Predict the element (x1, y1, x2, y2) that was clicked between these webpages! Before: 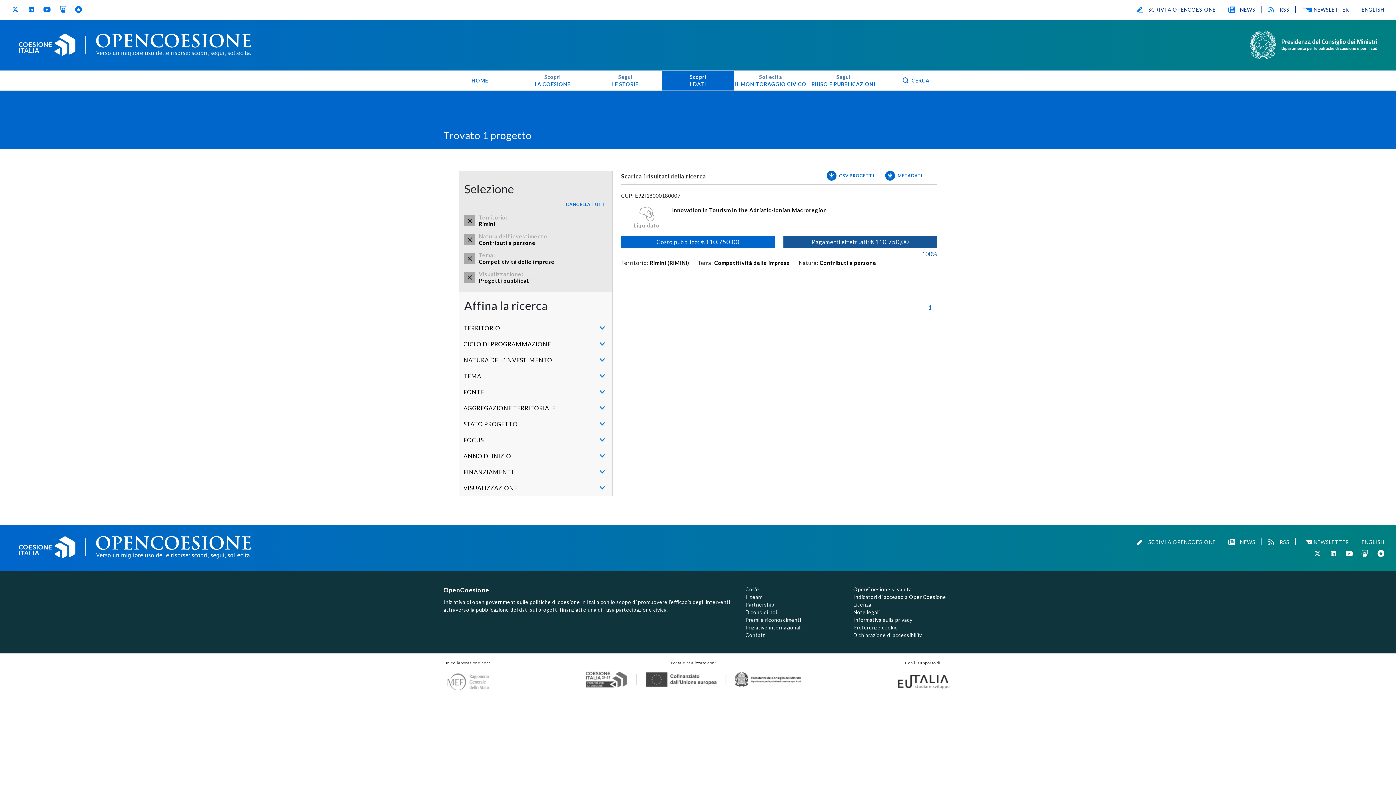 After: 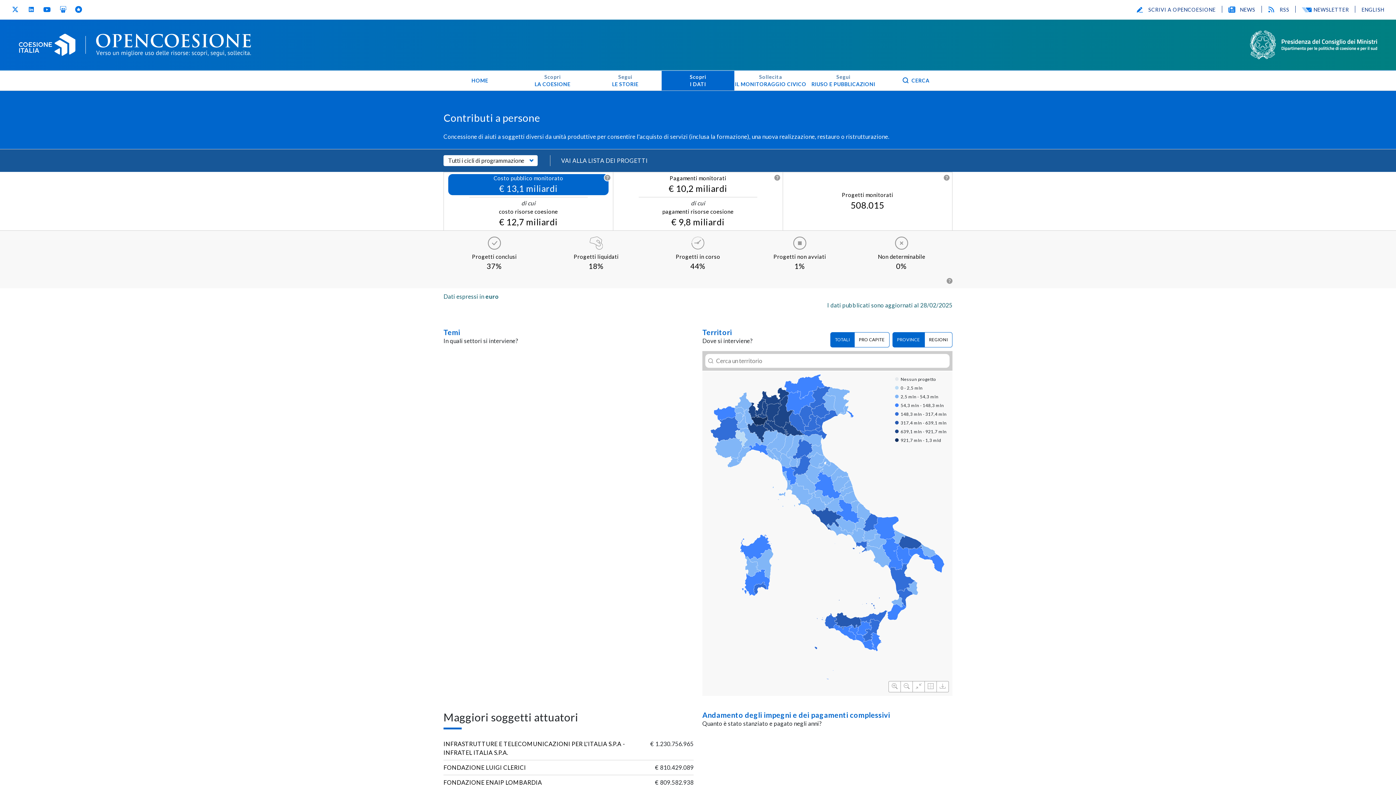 Action: bbox: (819, 259, 876, 266) label: Contributi a persone